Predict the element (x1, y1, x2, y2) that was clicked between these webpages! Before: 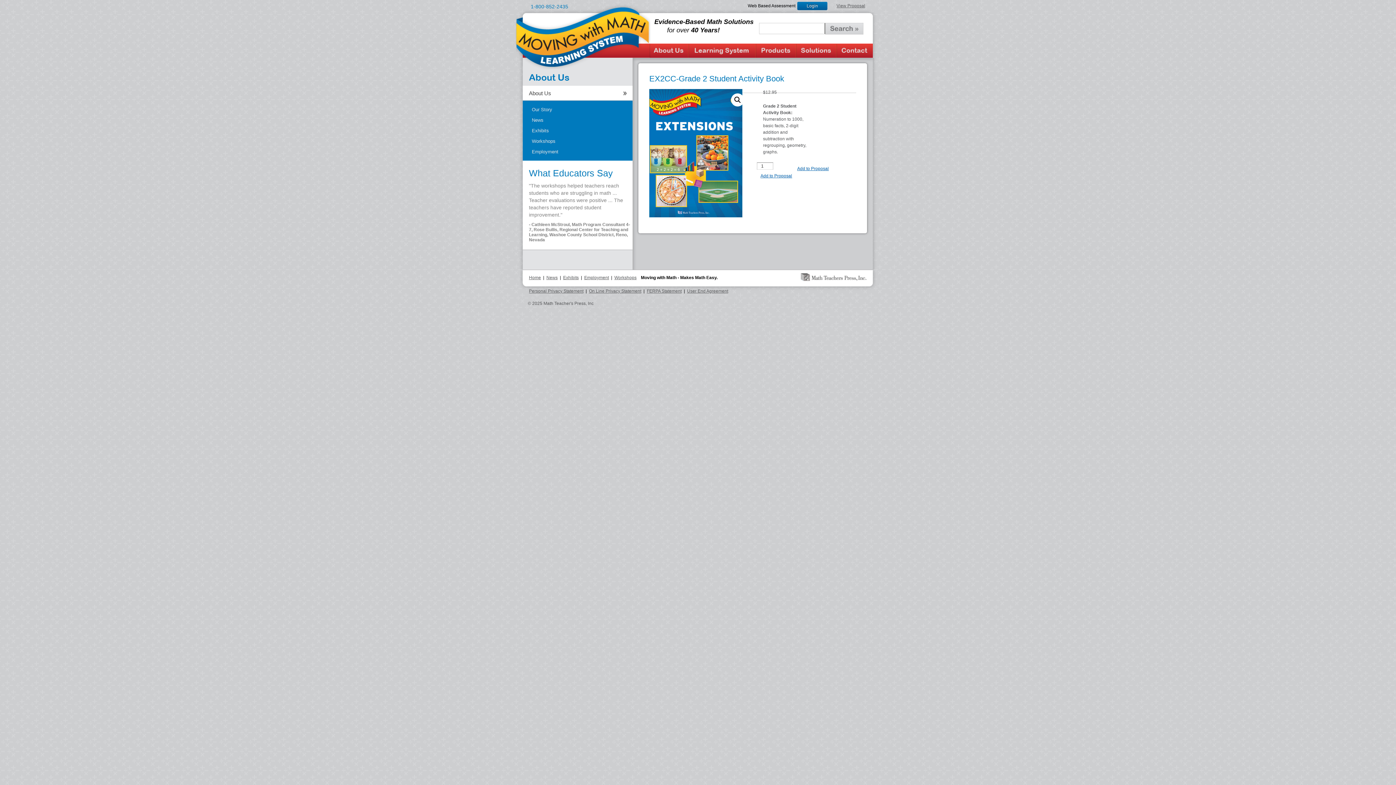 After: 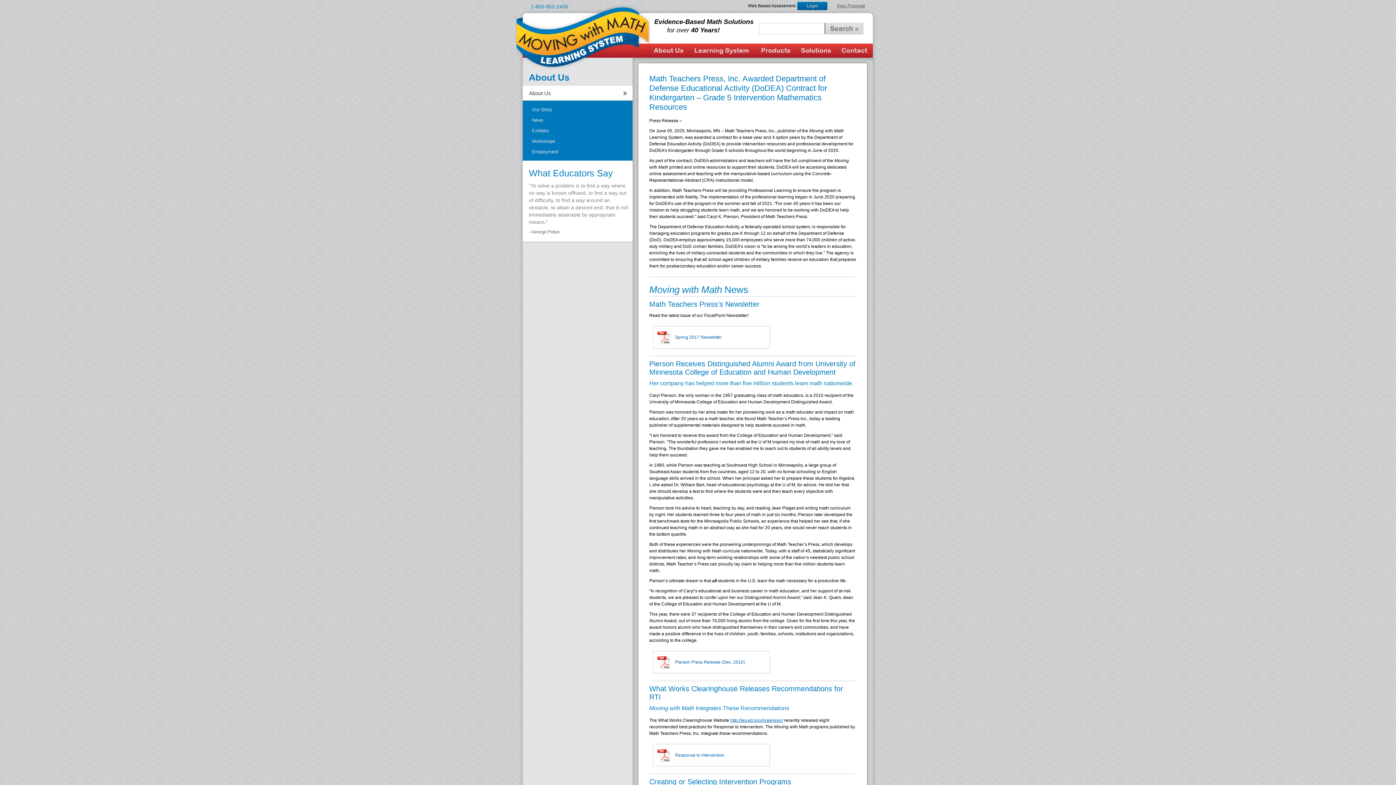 Action: label: News bbox: (522, 114, 632, 125)